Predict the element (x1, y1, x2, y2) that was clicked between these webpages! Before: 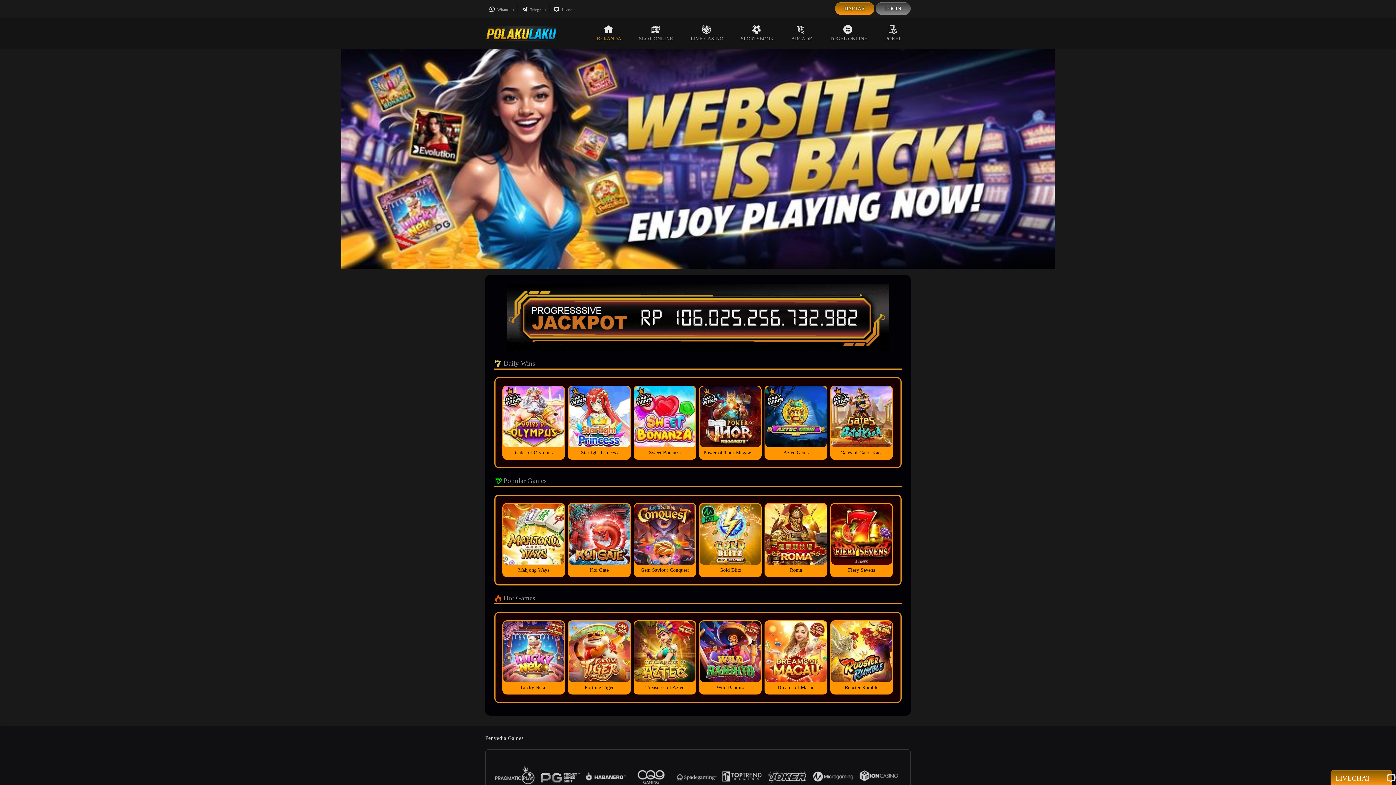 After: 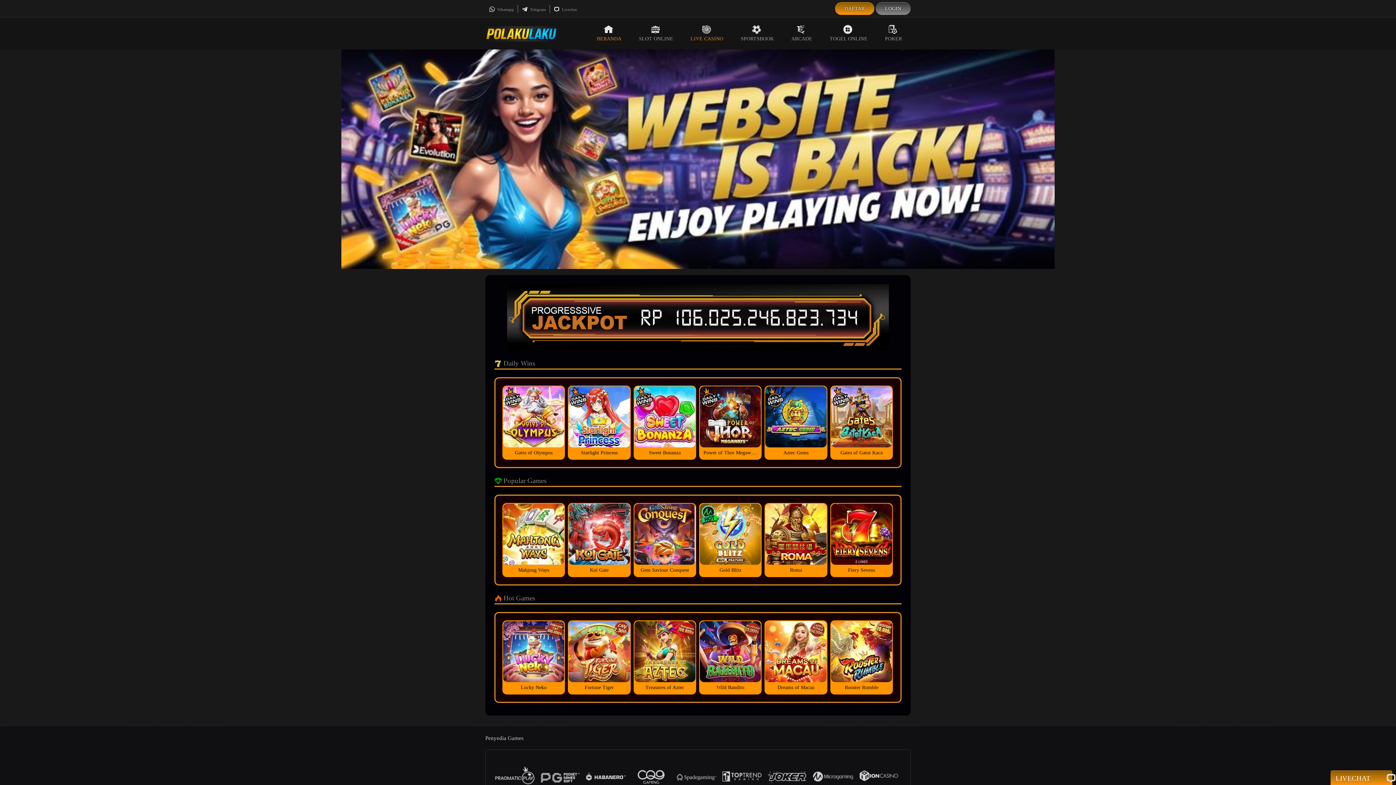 Action: bbox: (682, 17, 732, 49) label: LIVE CASINO